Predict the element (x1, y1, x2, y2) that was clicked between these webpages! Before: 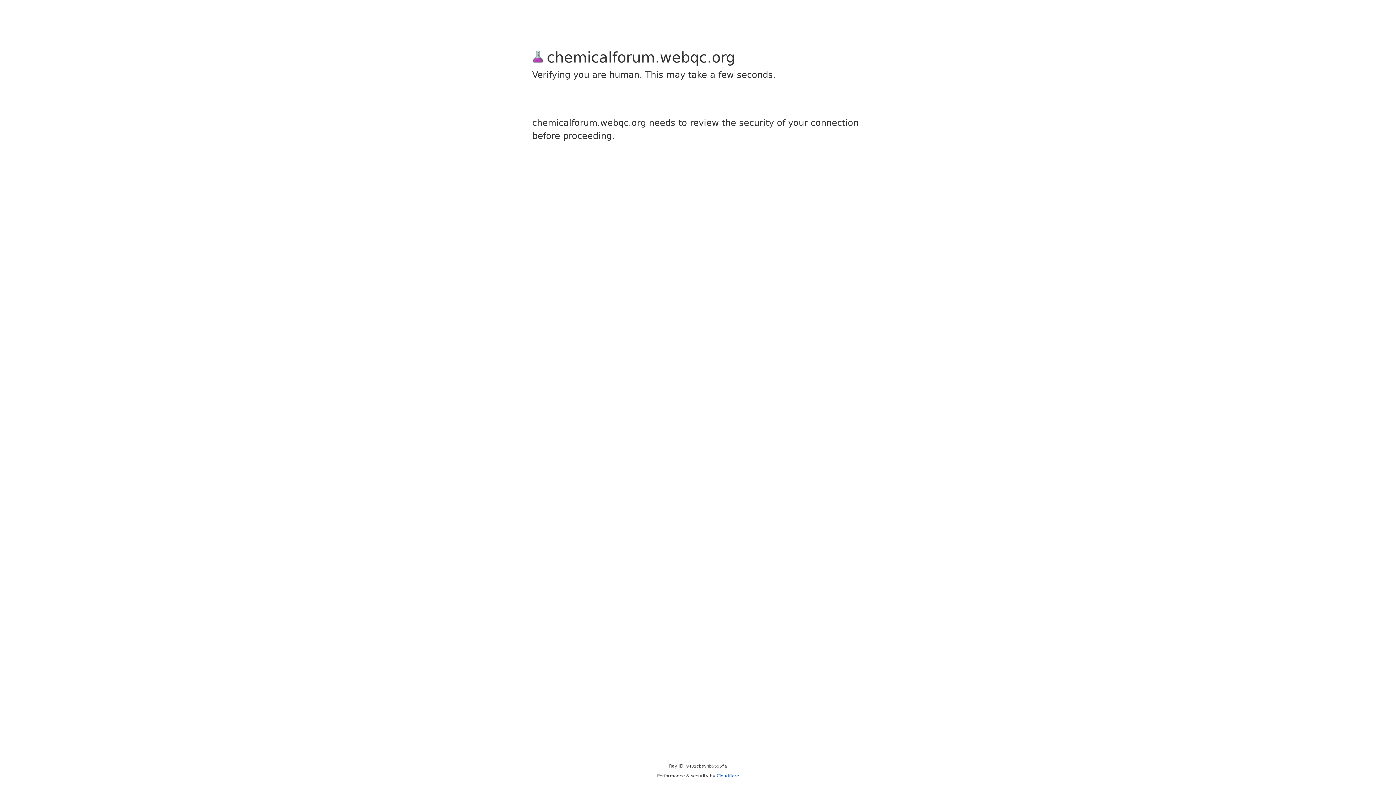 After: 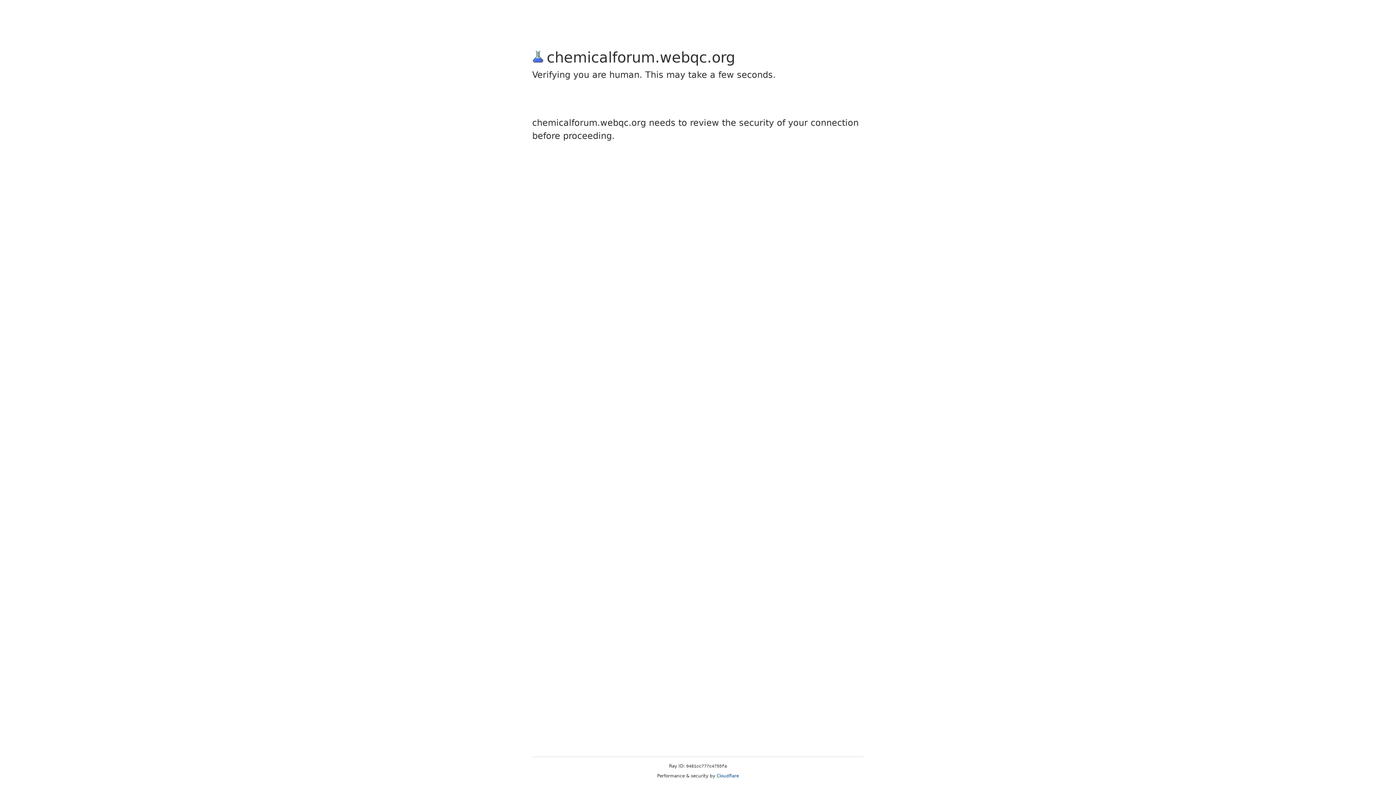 Action: label: Cloudflare bbox: (716, 773, 739, 778)